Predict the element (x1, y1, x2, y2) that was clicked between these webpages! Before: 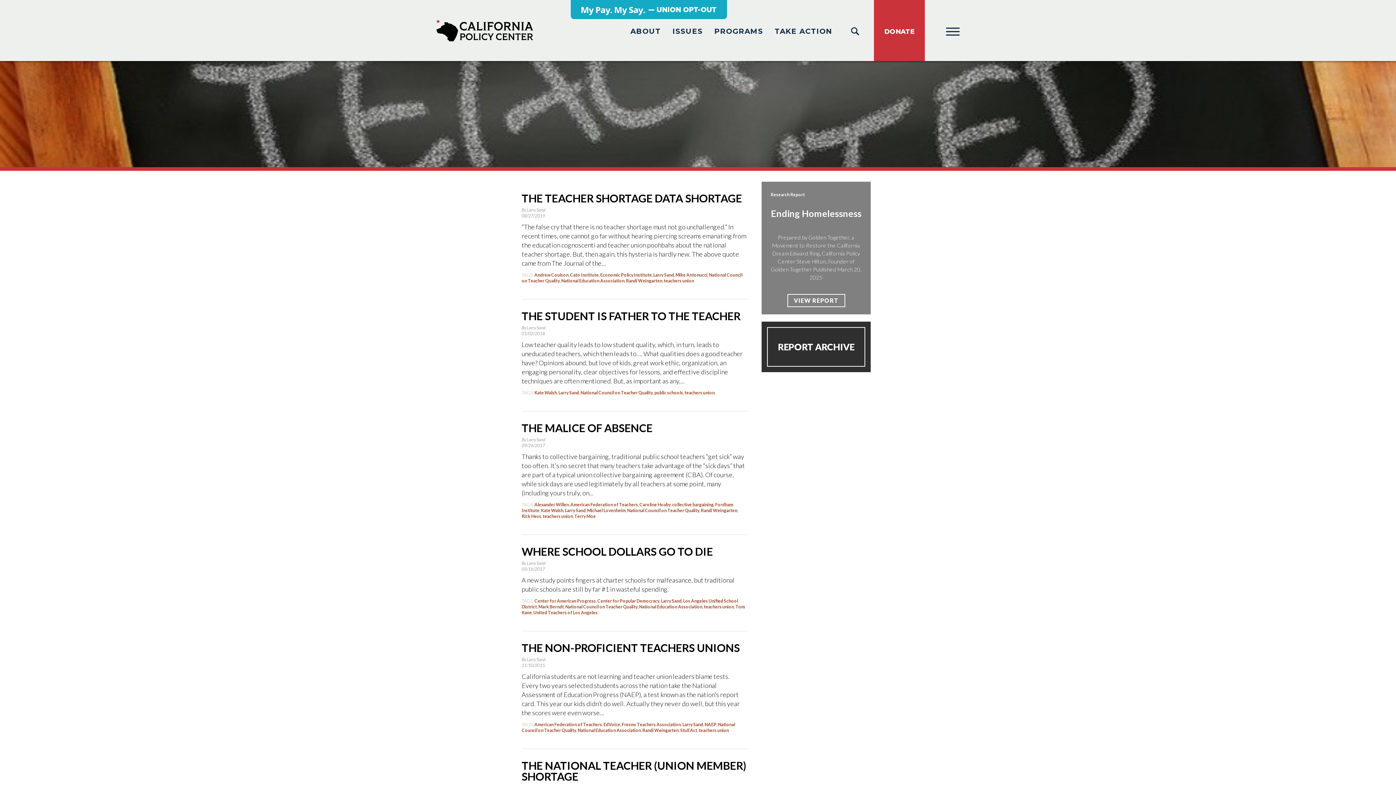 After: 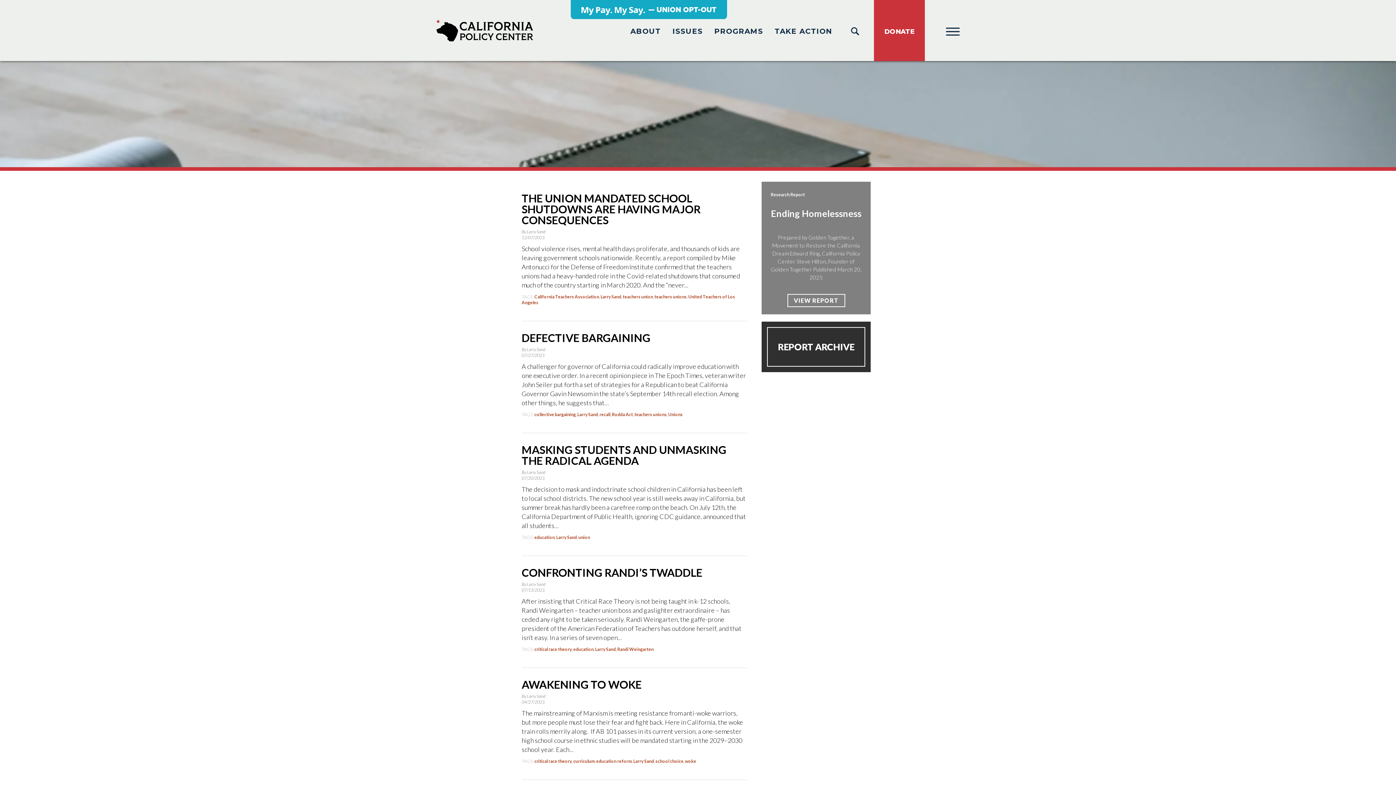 Action: label: Larry Sand bbox: (682, 722, 703, 727)